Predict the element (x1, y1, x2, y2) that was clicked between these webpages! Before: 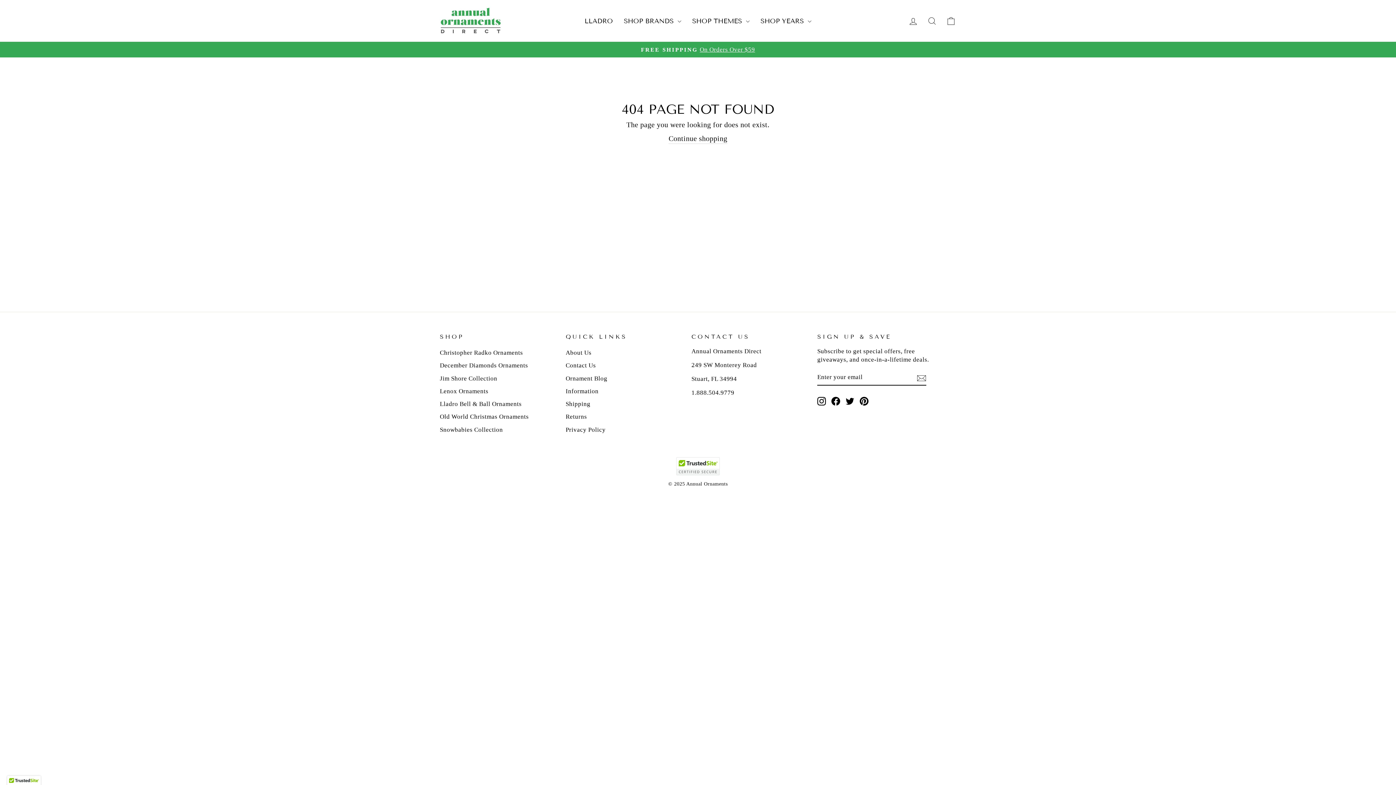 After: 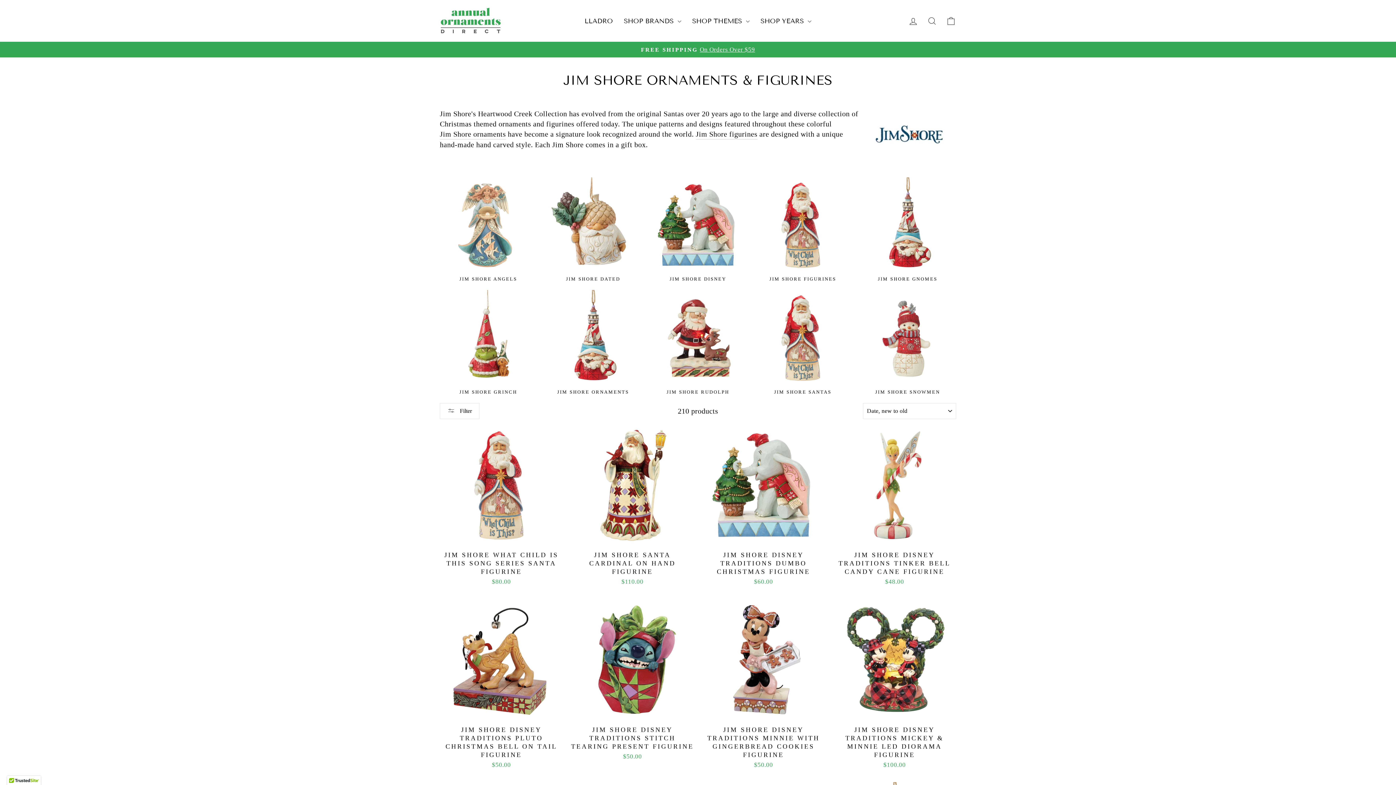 Action: label: Jim Shore Collection bbox: (440, 372, 497, 384)